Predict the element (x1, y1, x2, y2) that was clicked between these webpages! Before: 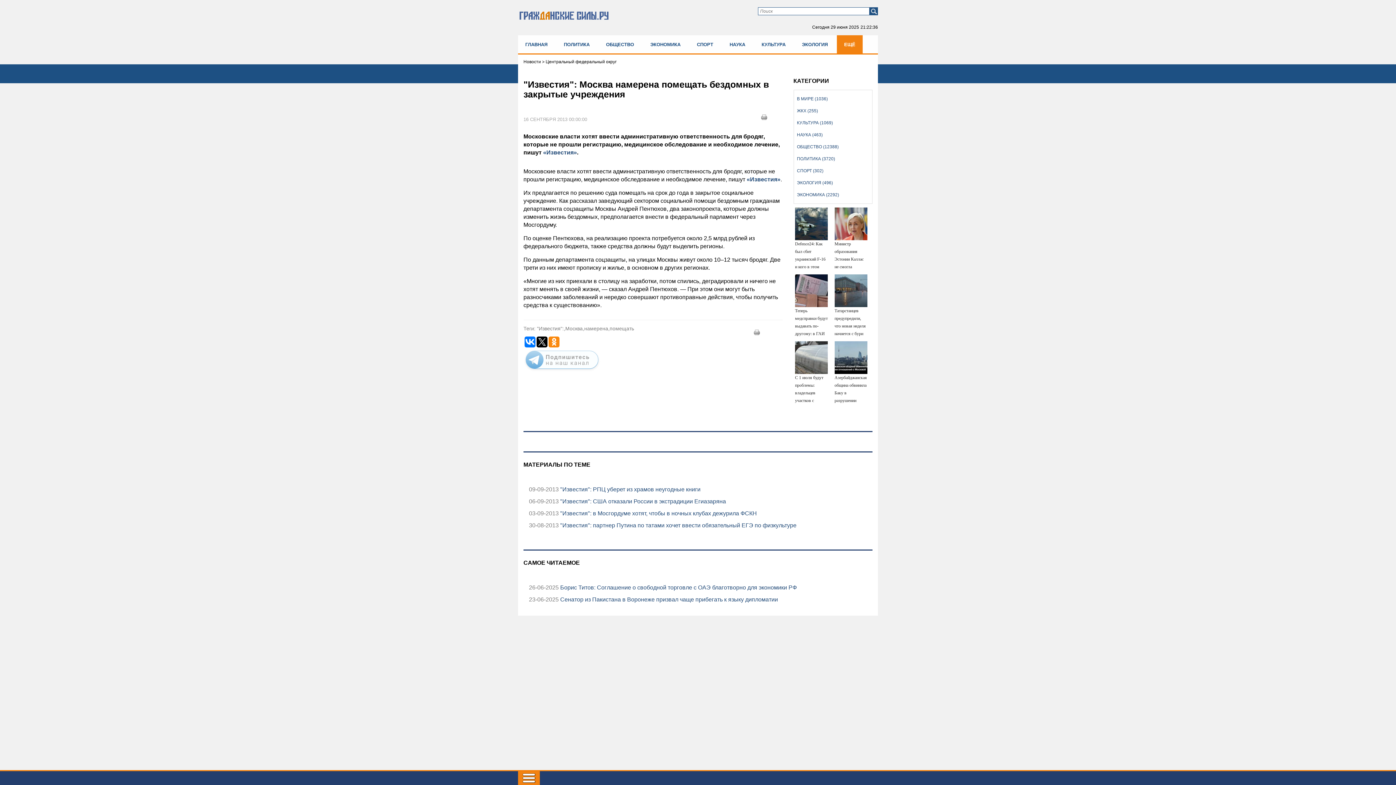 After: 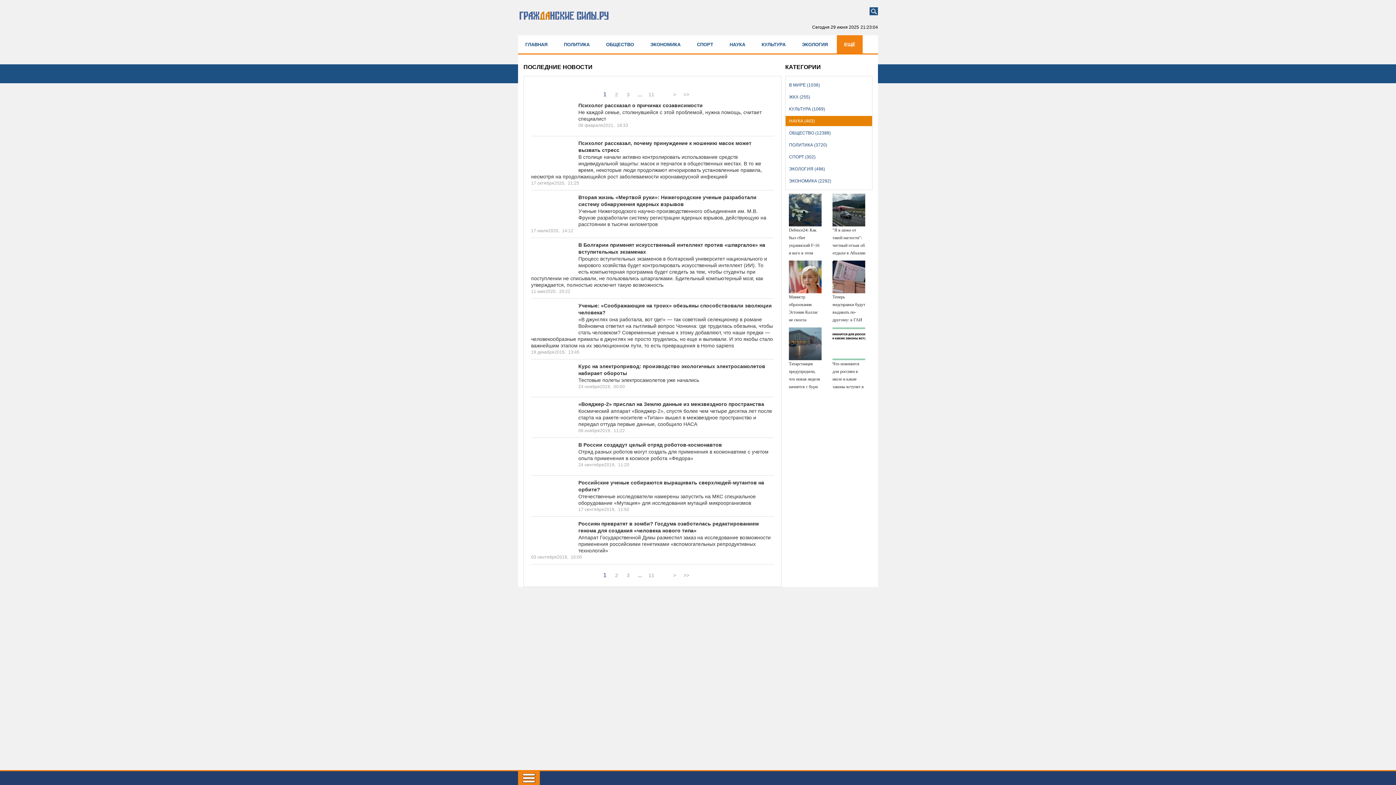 Action: bbox: (722, 35, 752, 53) label: НАУКА